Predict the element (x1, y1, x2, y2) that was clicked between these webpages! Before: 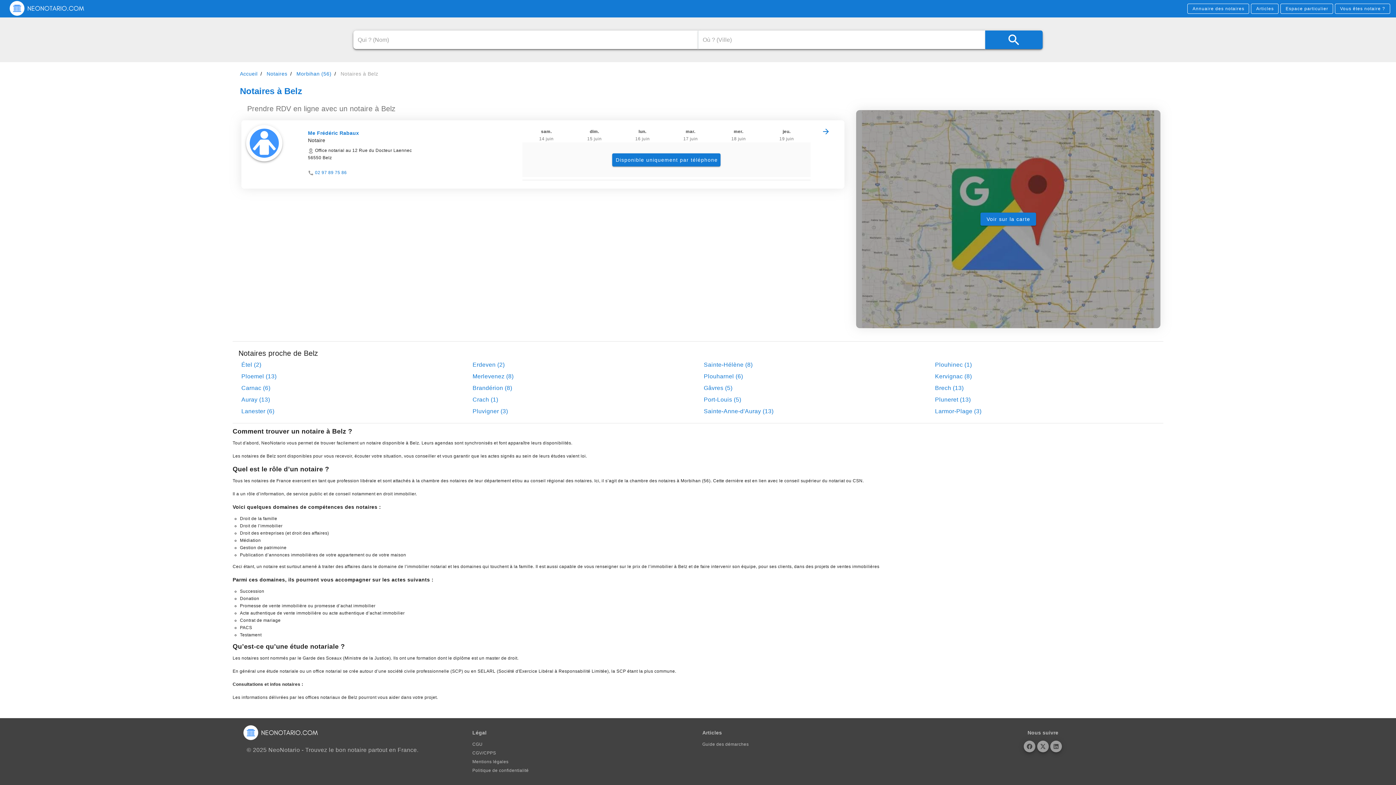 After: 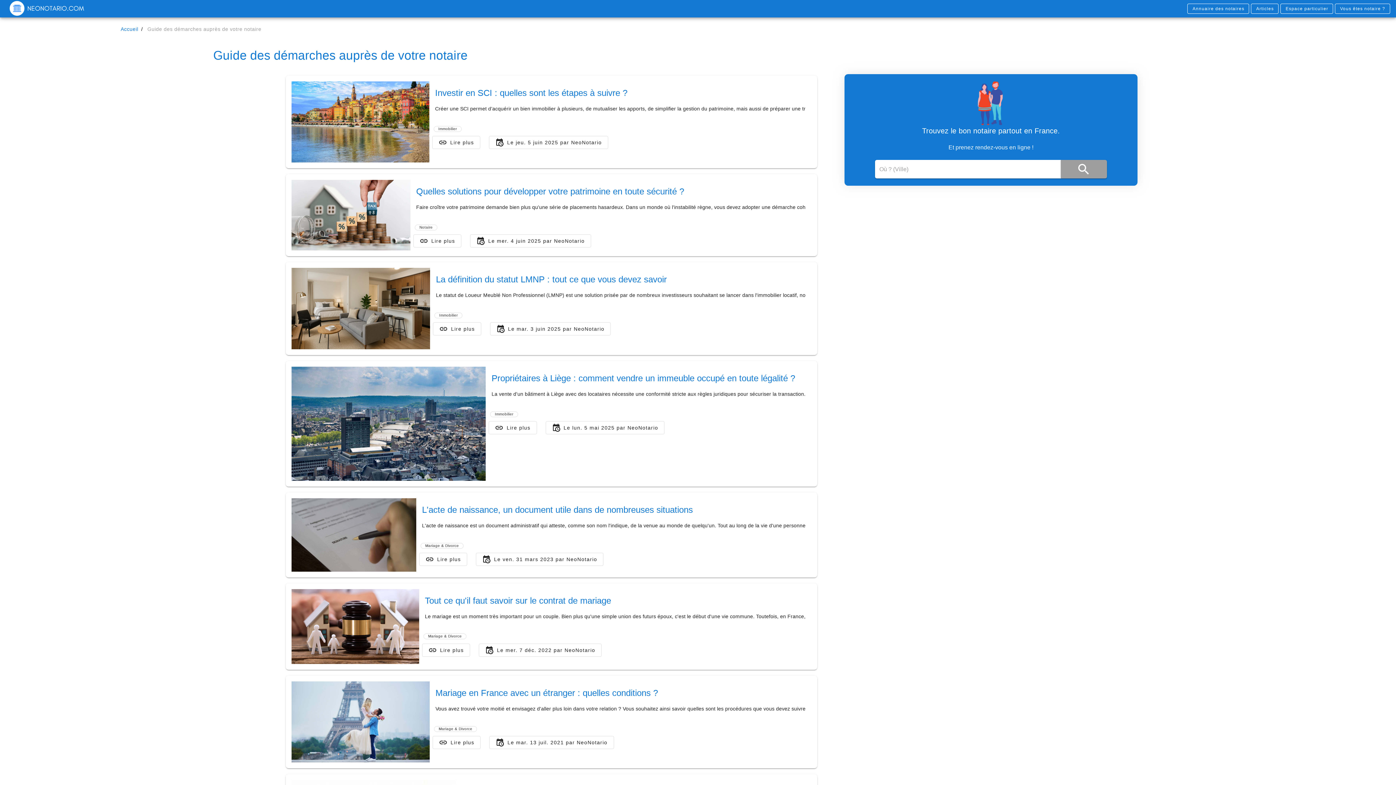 Action: label: Articles bbox: (1251, 3, 1279, 13)